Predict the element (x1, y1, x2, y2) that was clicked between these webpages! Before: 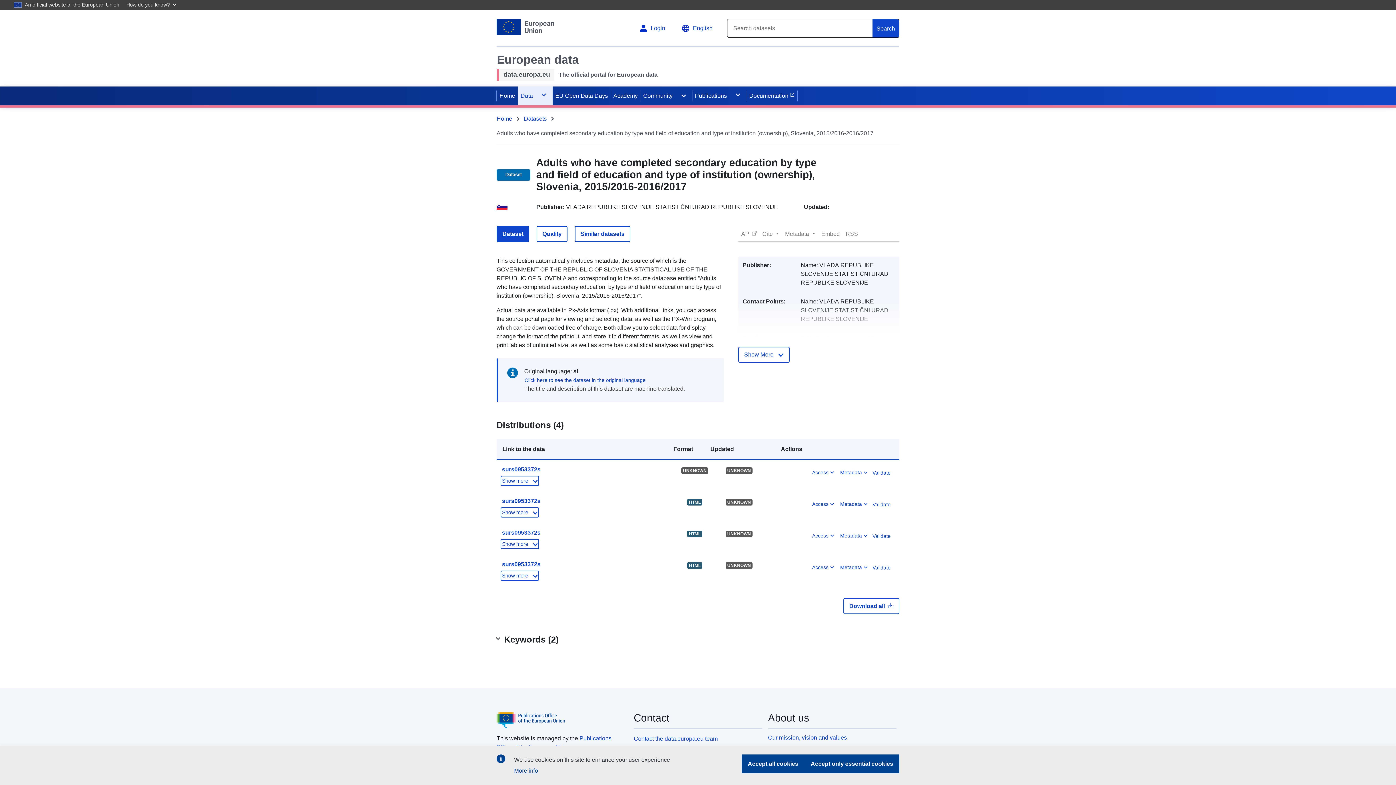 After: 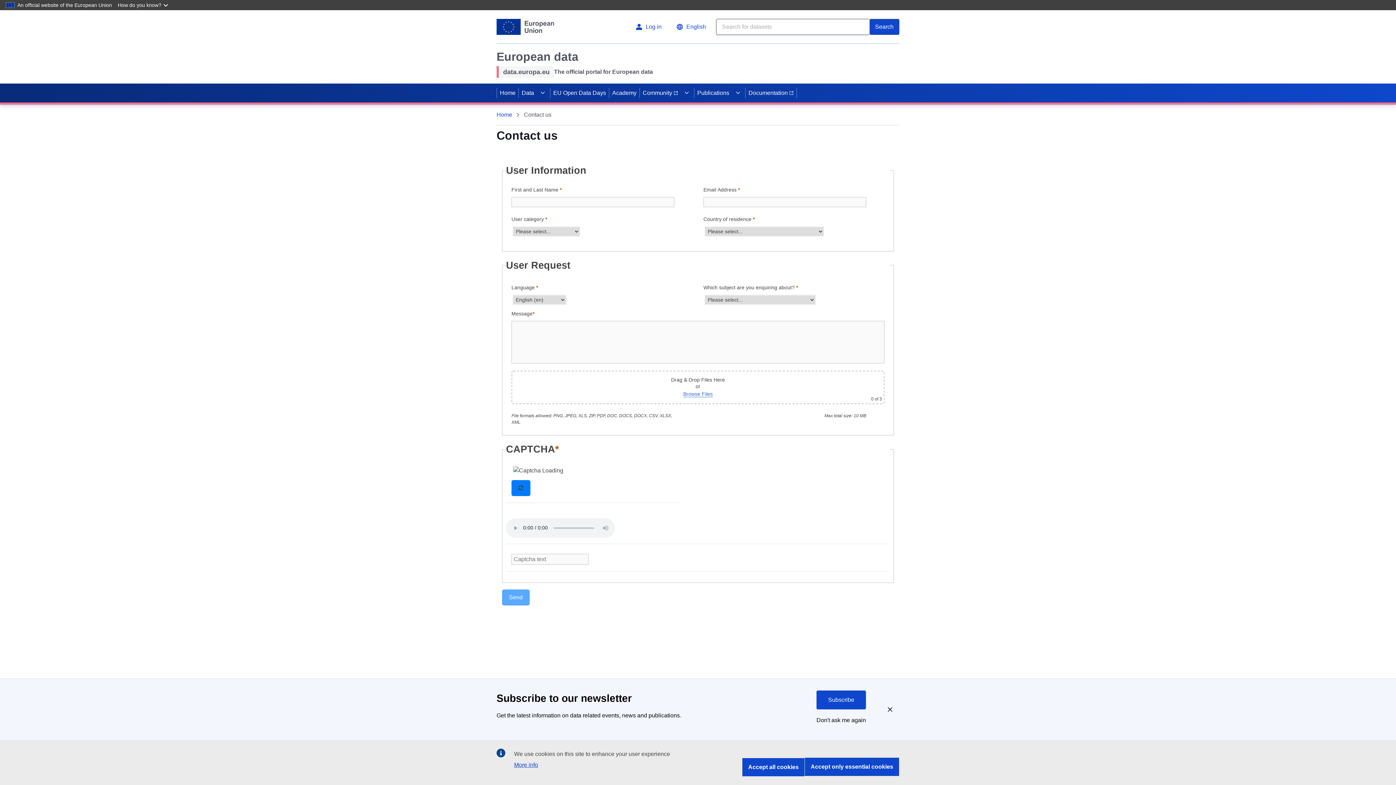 Action: bbox: (633, 735, 762, 743) label: Contact the data.europa.eu team